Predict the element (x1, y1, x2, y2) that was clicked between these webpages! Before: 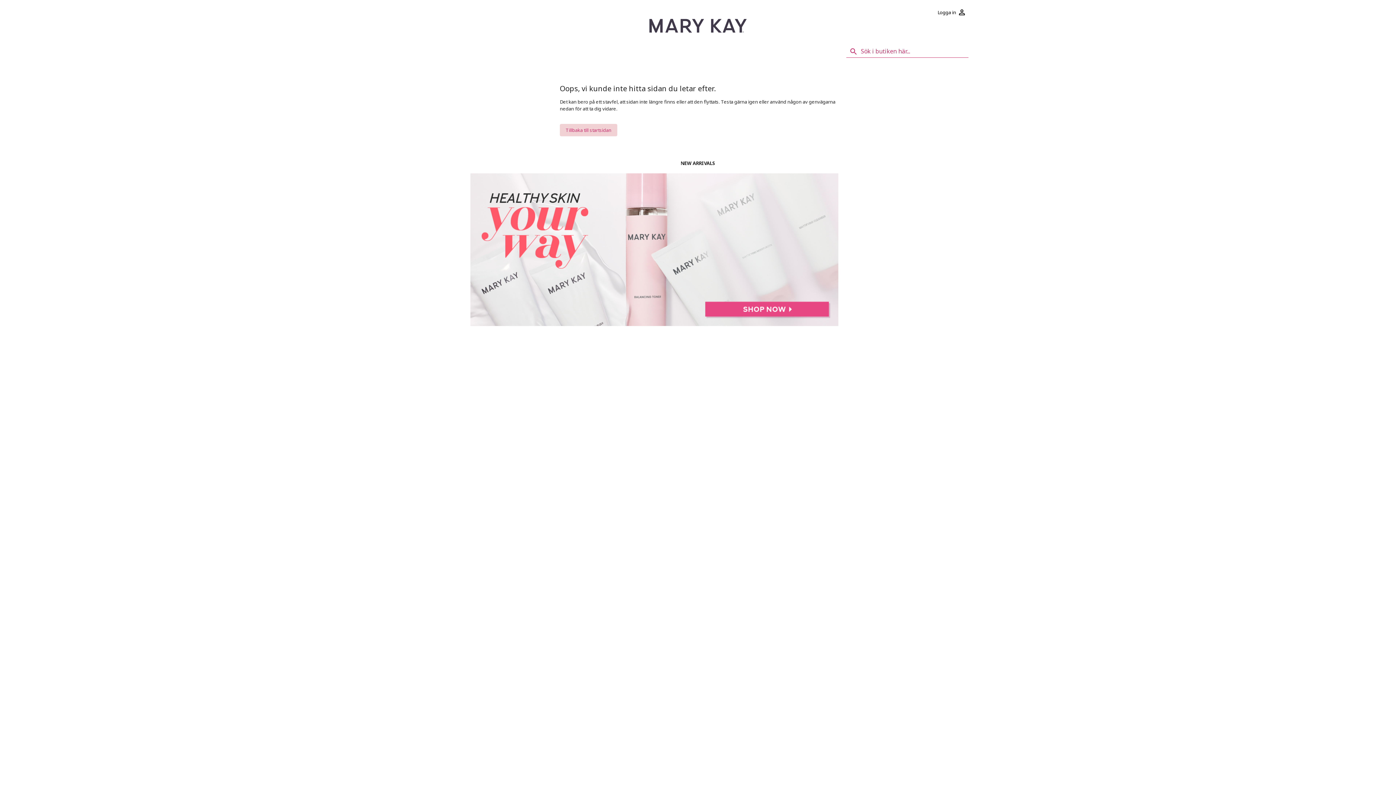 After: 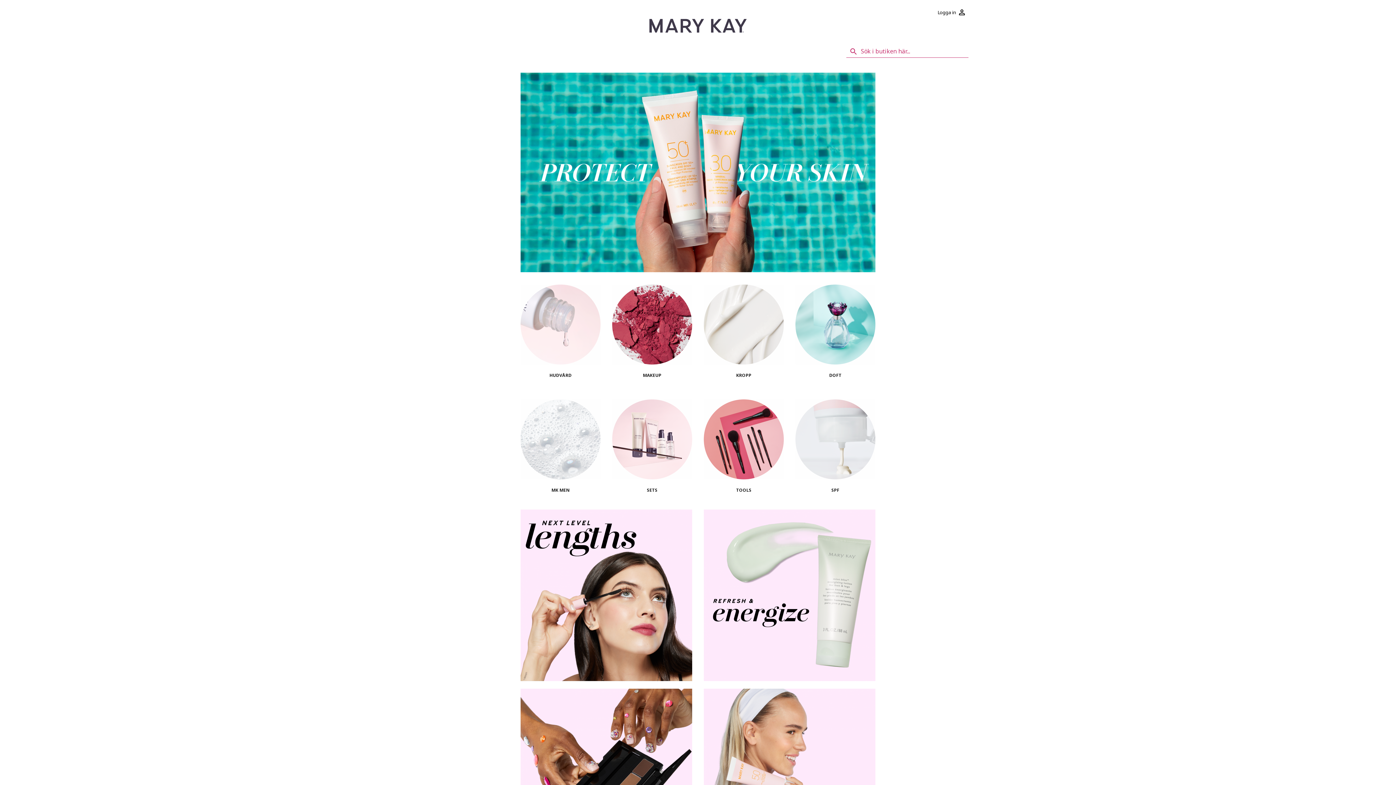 Action: bbox: (649, 18, 746, 32)